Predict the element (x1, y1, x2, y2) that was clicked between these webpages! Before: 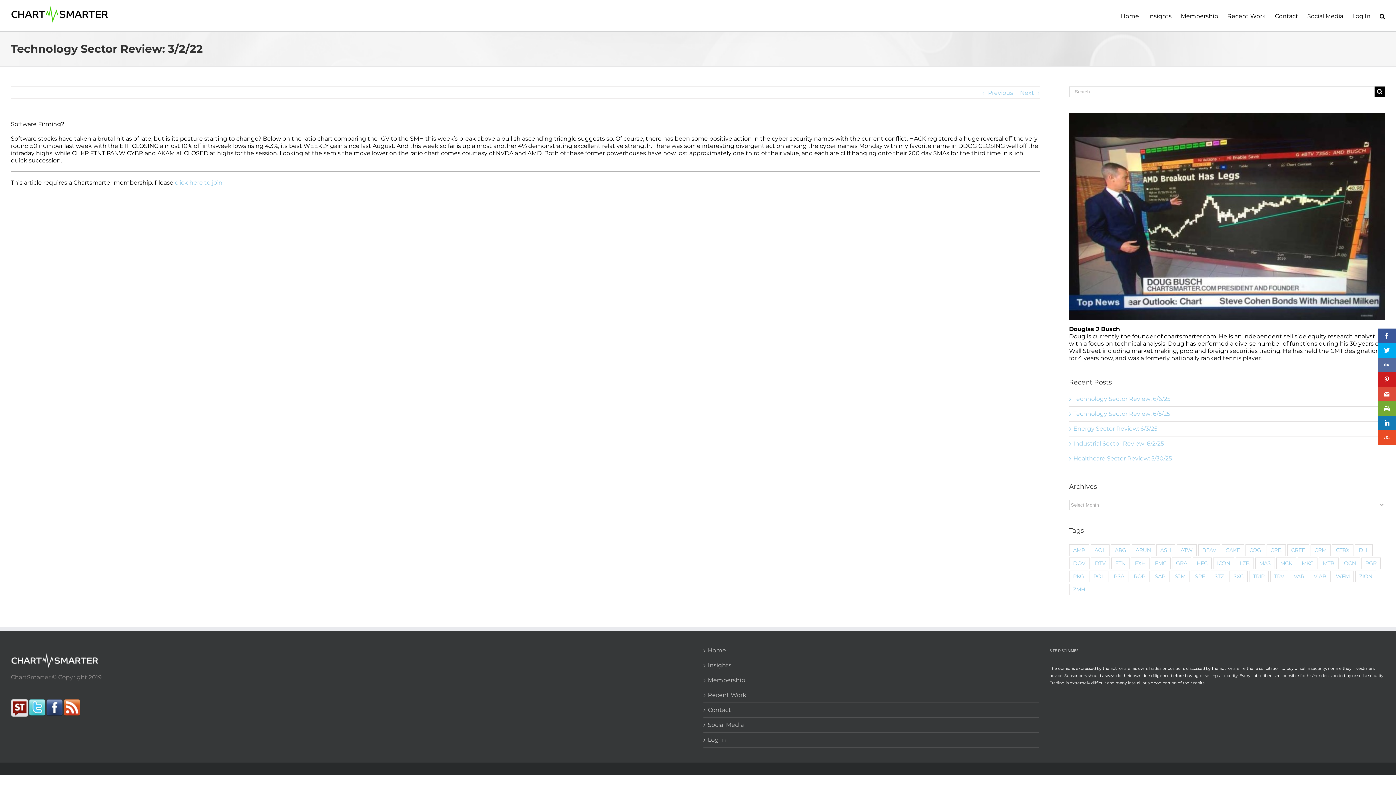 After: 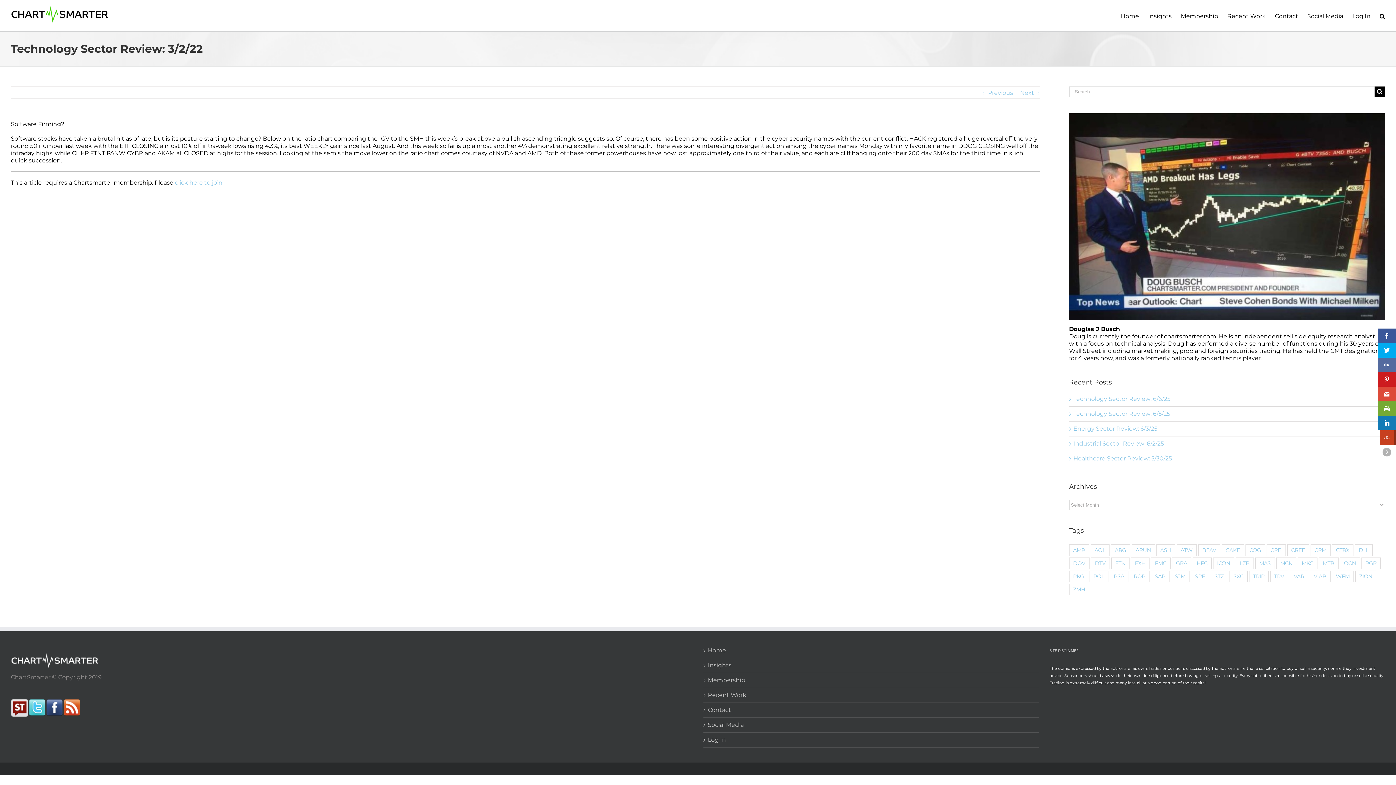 Action: bbox: (1378, 430, 1396, 445)